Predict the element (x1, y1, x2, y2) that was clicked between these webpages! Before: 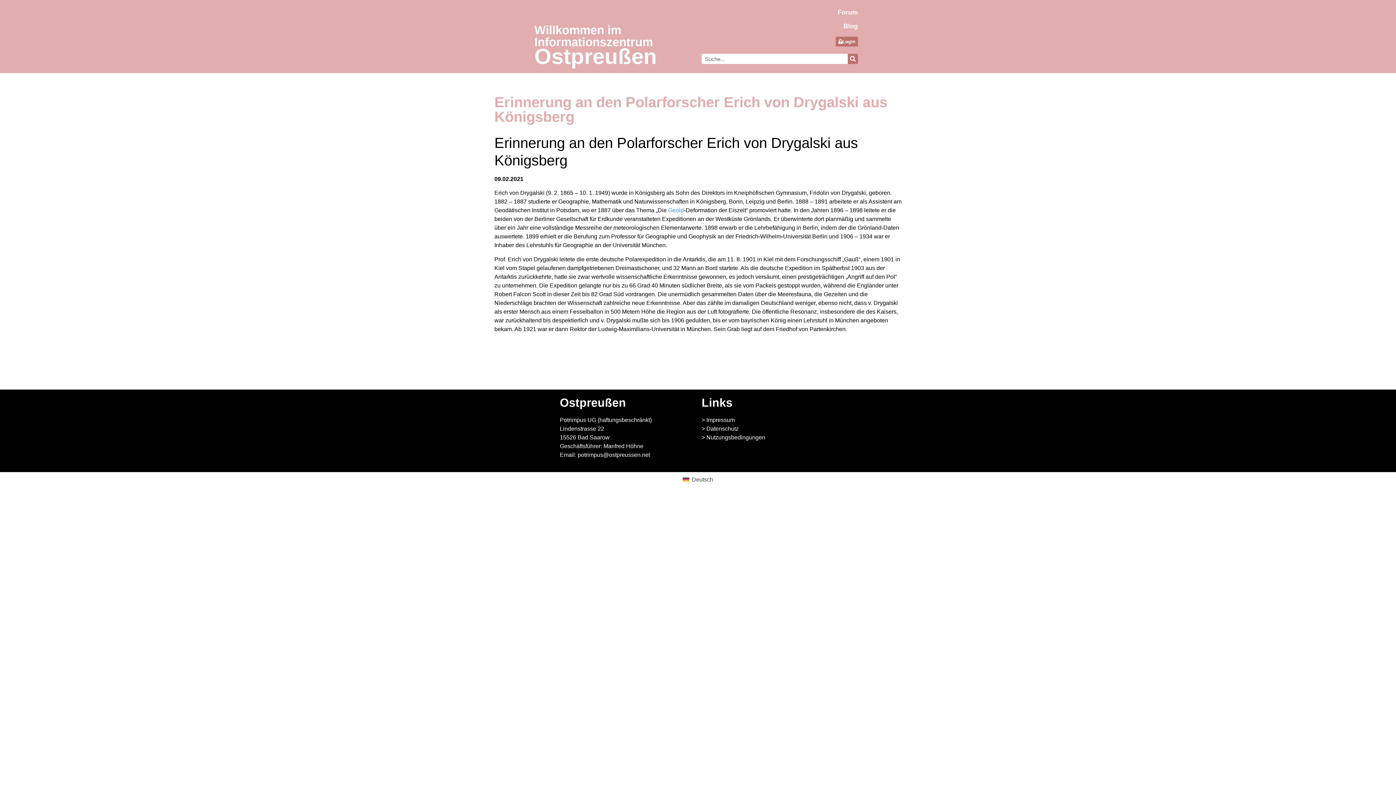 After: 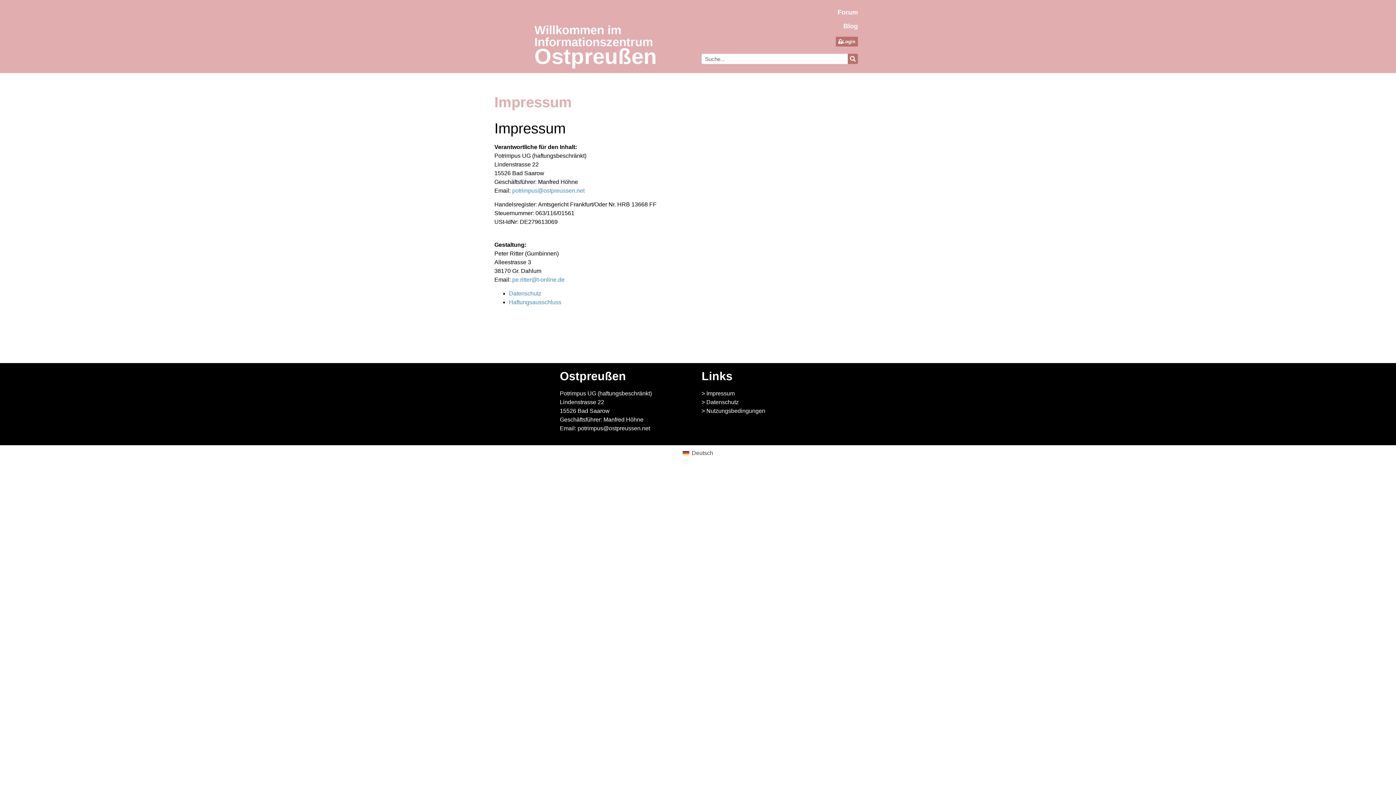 Action: label: > Impressum bbox: (701, 417, 734, 423)